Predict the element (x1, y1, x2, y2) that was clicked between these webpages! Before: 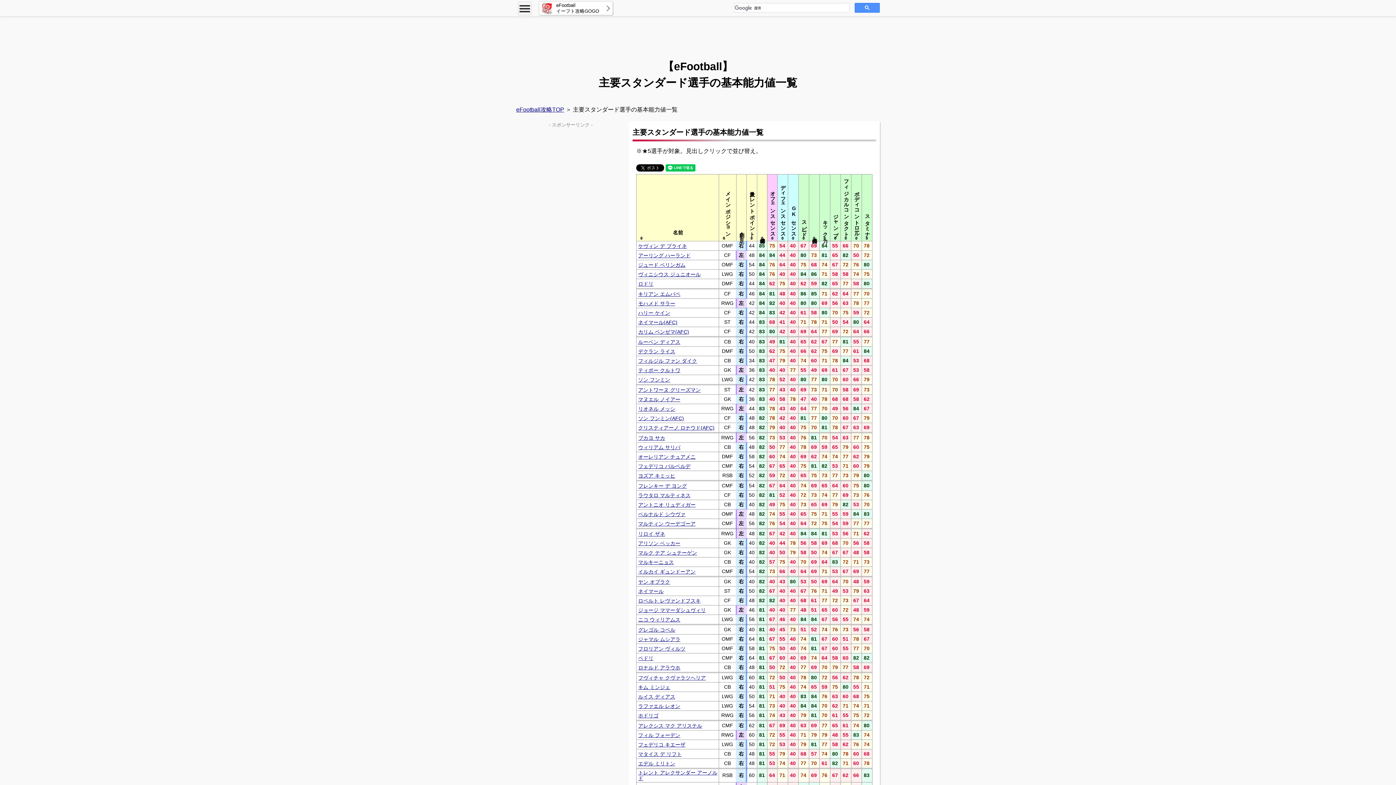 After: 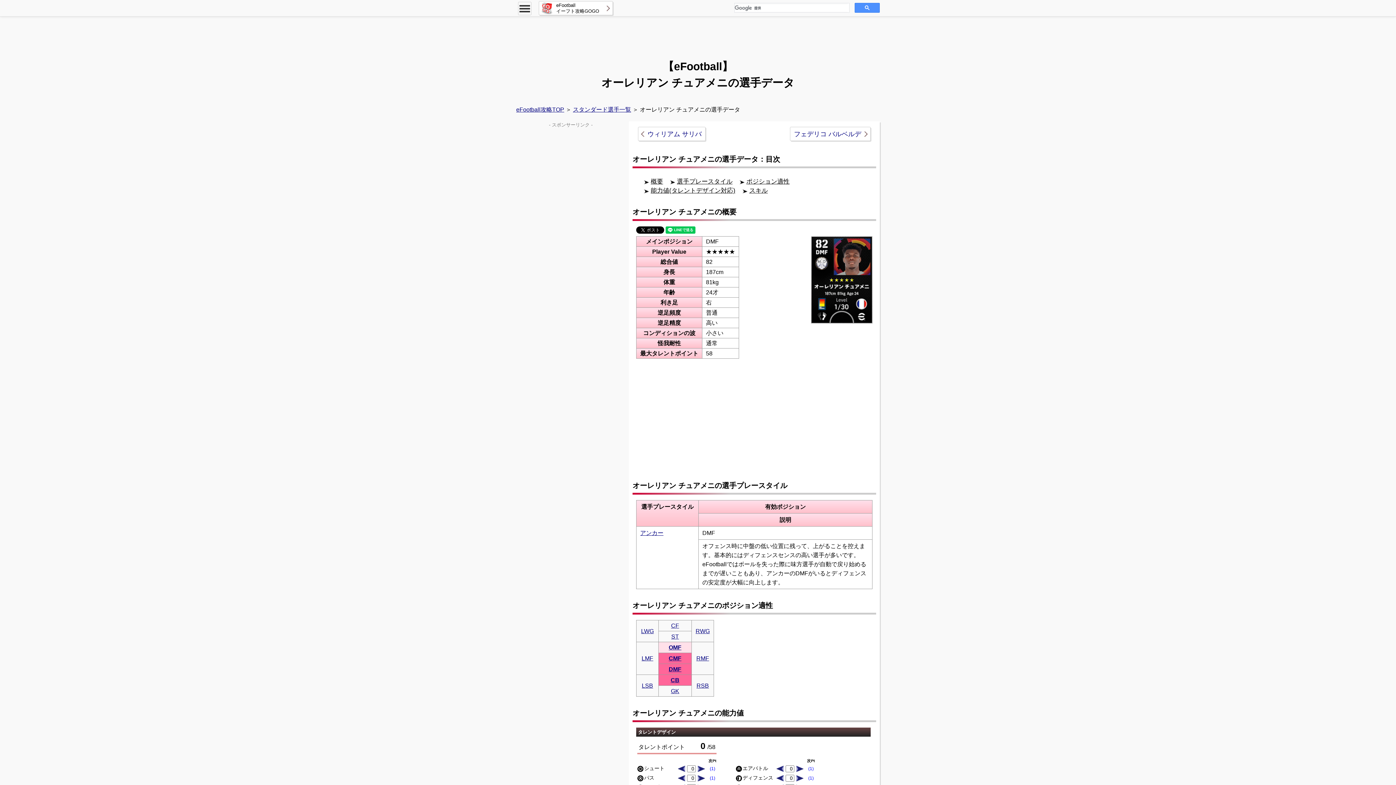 Action: bbox: (636, 453, 718, 461) label: オーレリアン チュアメニ